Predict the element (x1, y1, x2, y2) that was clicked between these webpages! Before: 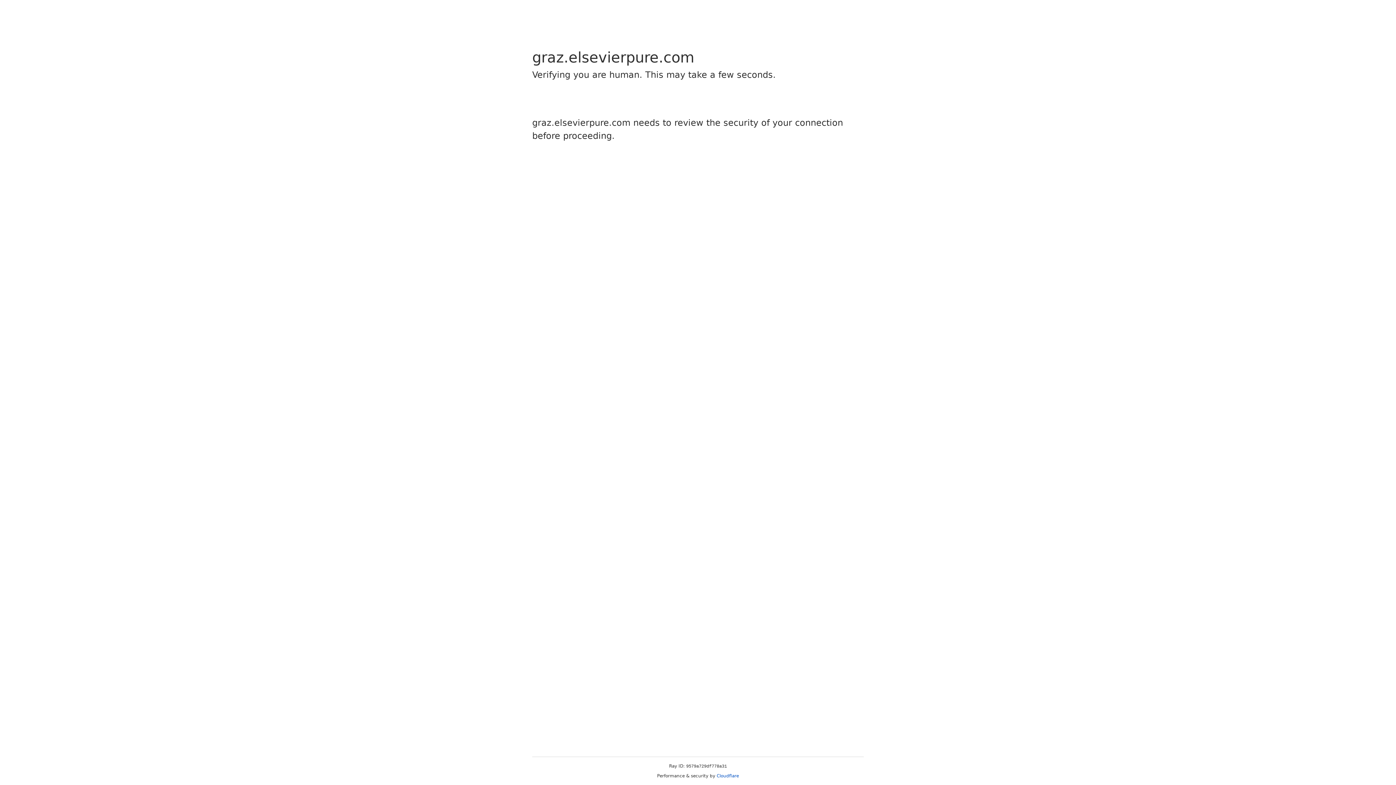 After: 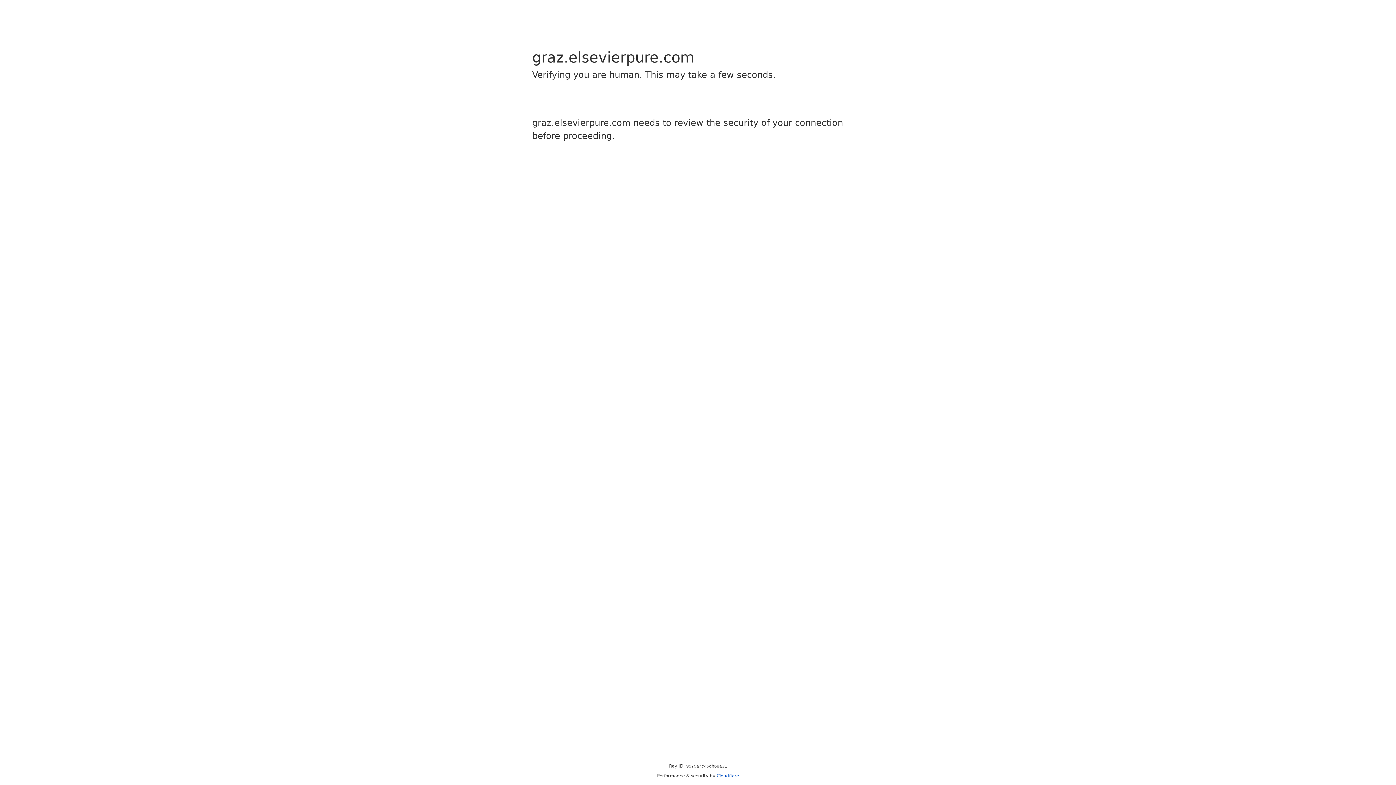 Action: label: Cloudflare bbox: (716, 773, 739, 778)